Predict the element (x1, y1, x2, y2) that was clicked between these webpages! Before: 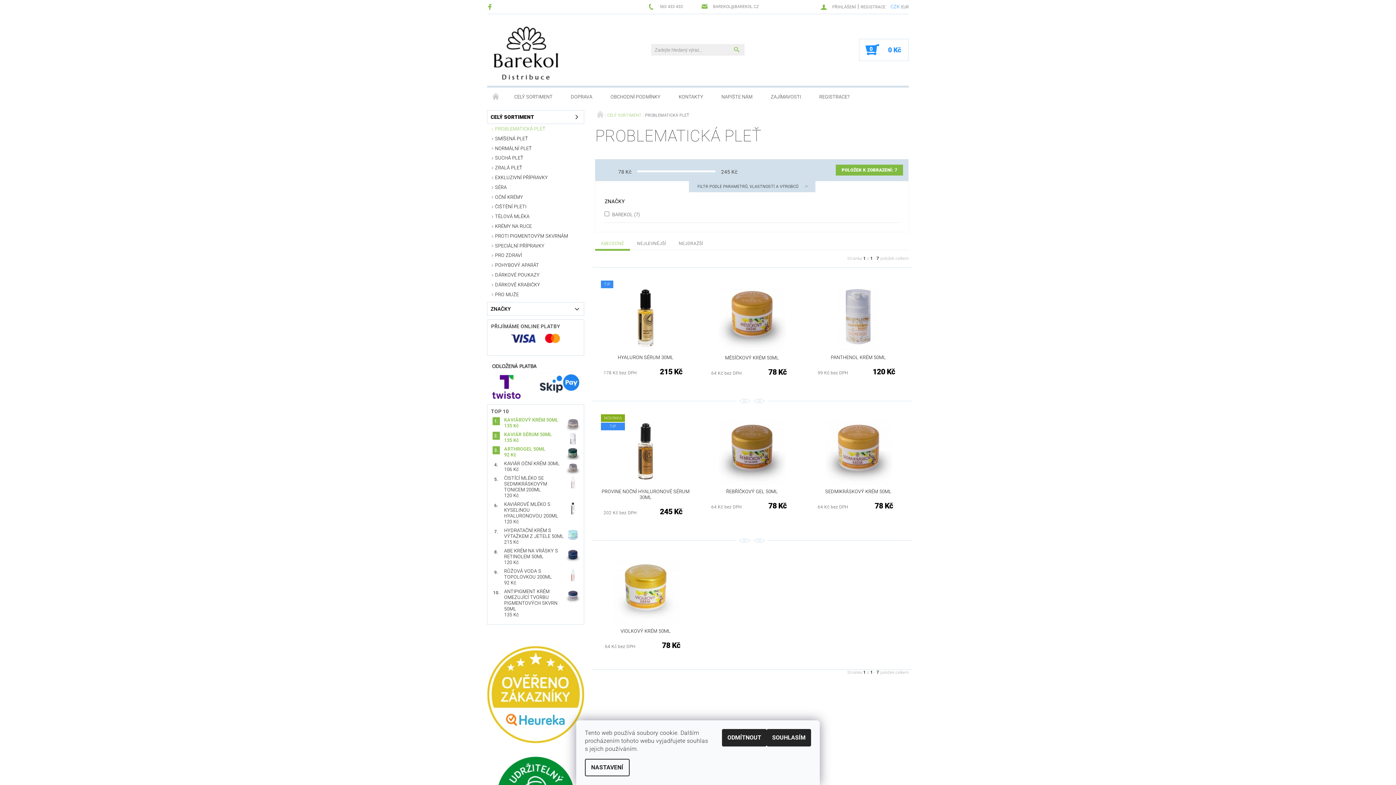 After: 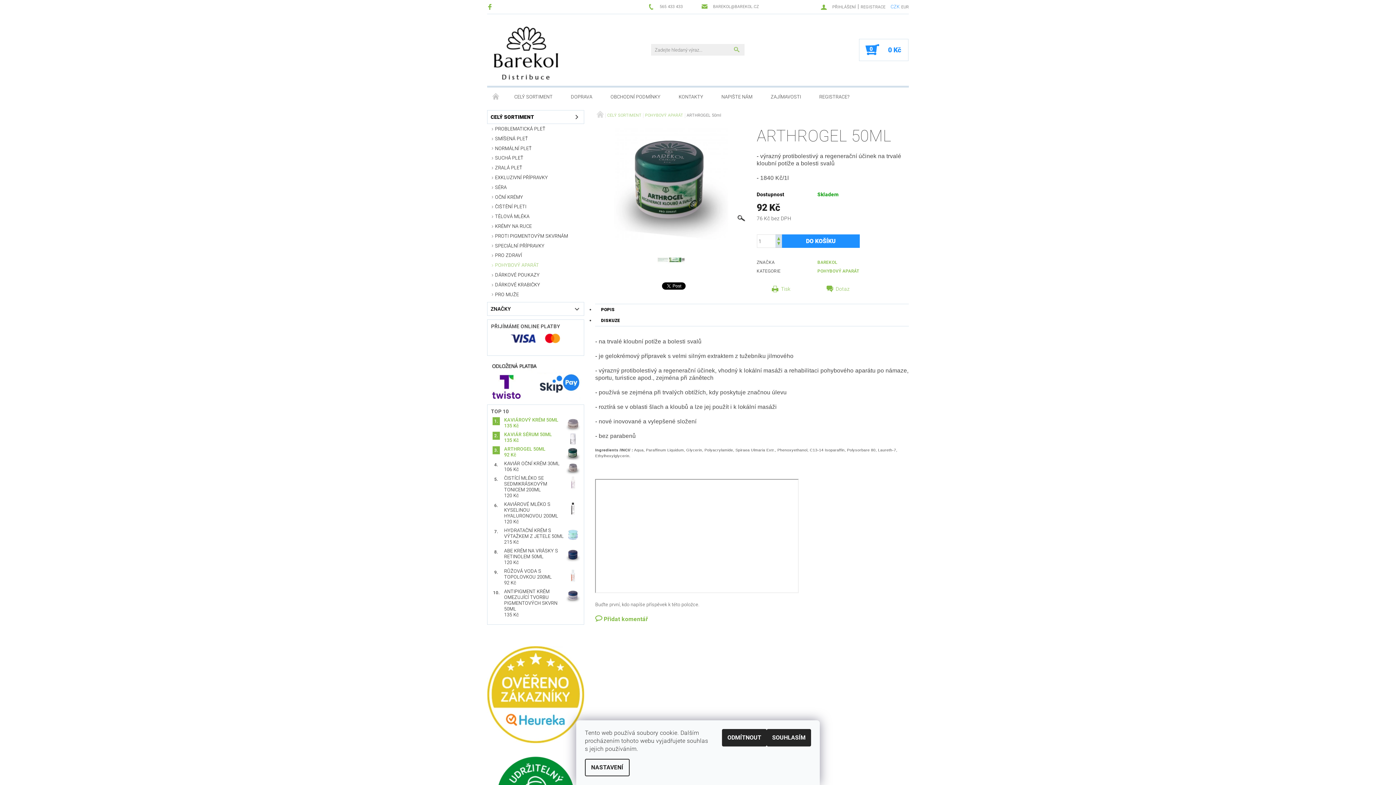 Action: bbox: (565, 446, 580, 460)